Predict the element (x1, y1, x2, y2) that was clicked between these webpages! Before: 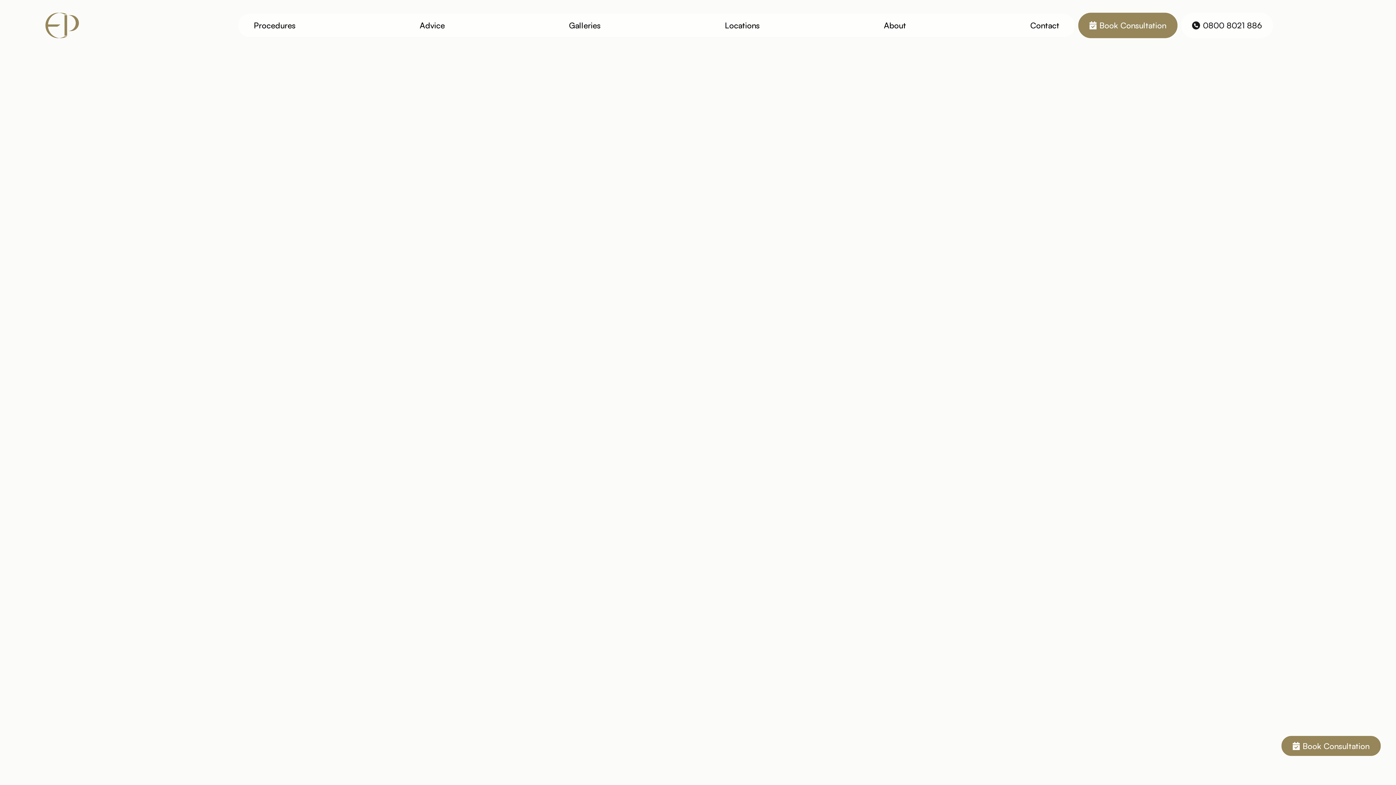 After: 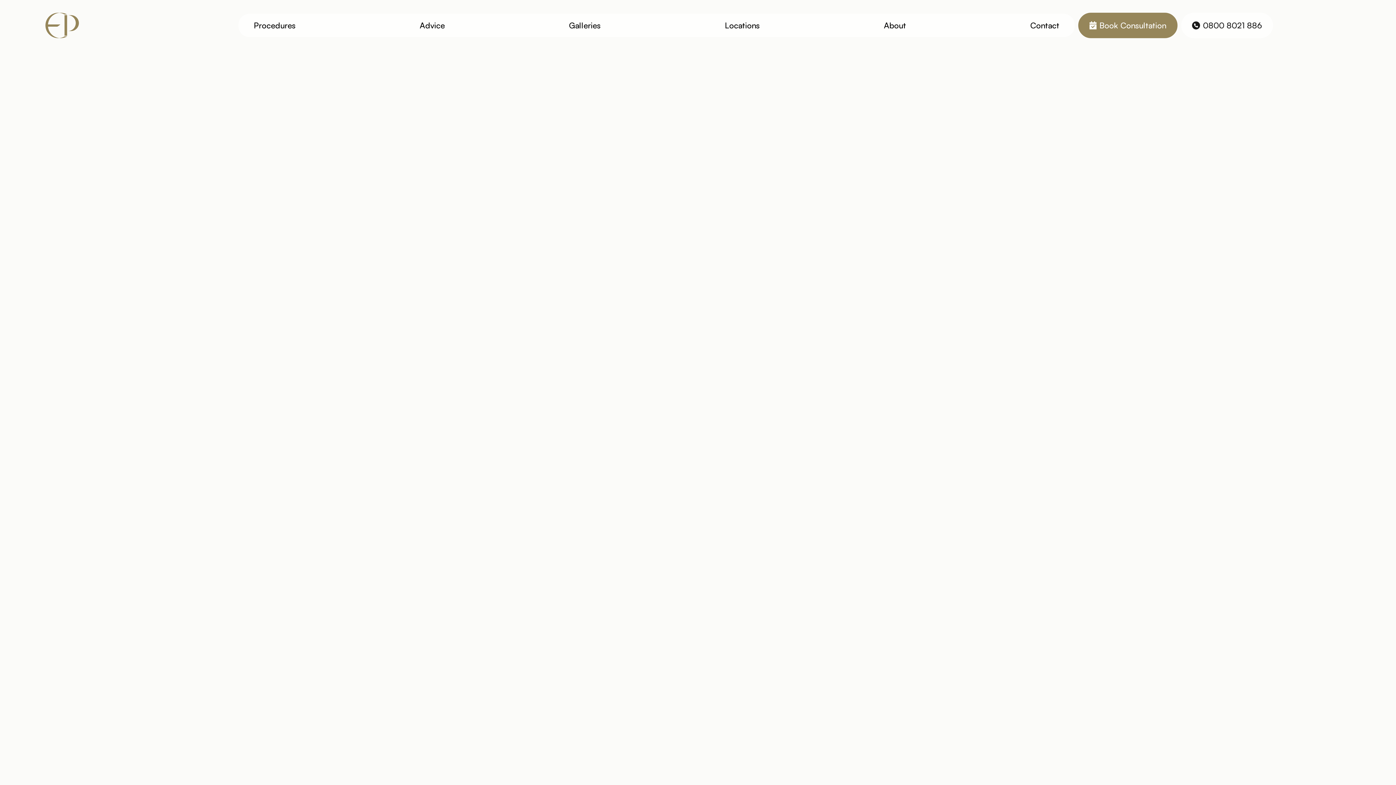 Action: bbox: (1078, 12, 1177, 38) label: Book Consultation